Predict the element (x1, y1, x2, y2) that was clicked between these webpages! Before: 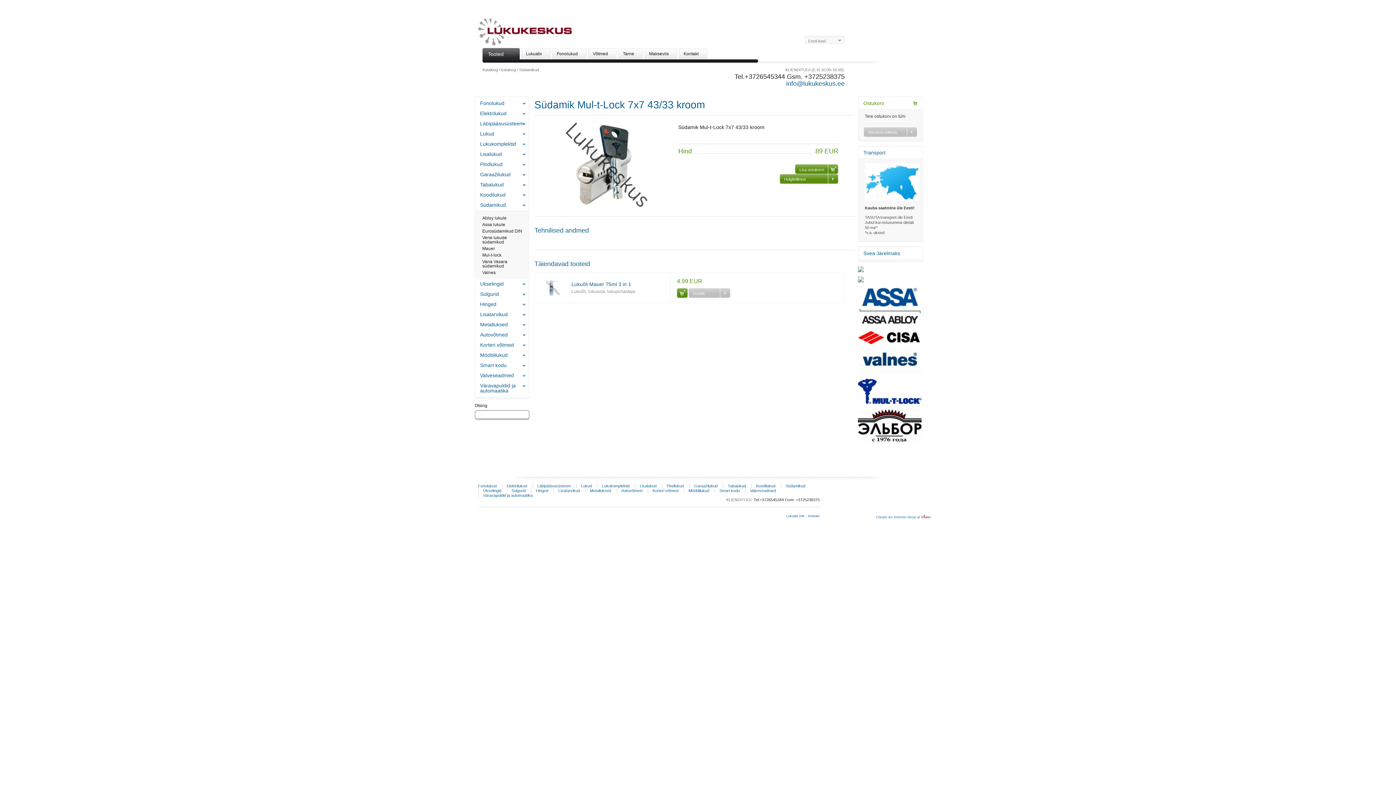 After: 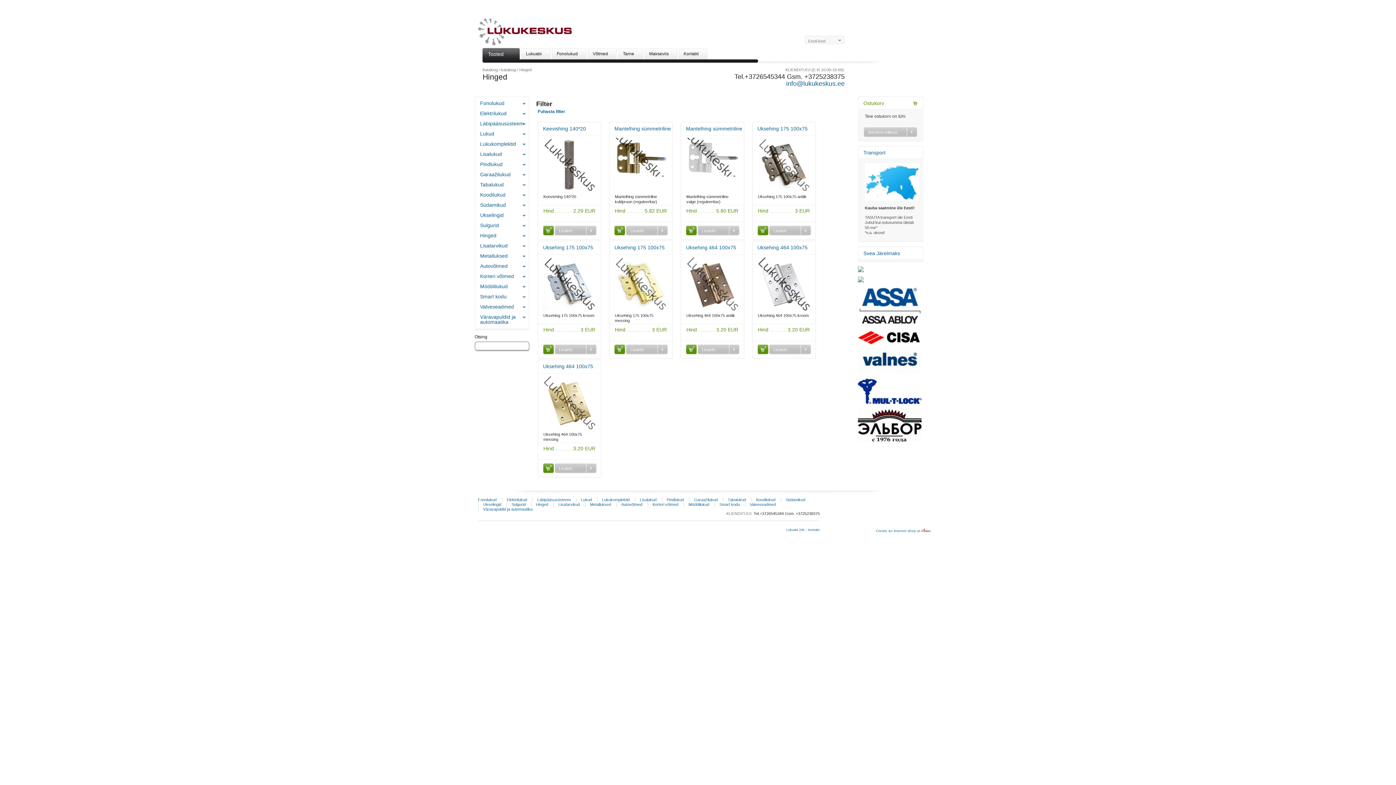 Action: bbox: (480, 301, 496, 307) label: Hinged